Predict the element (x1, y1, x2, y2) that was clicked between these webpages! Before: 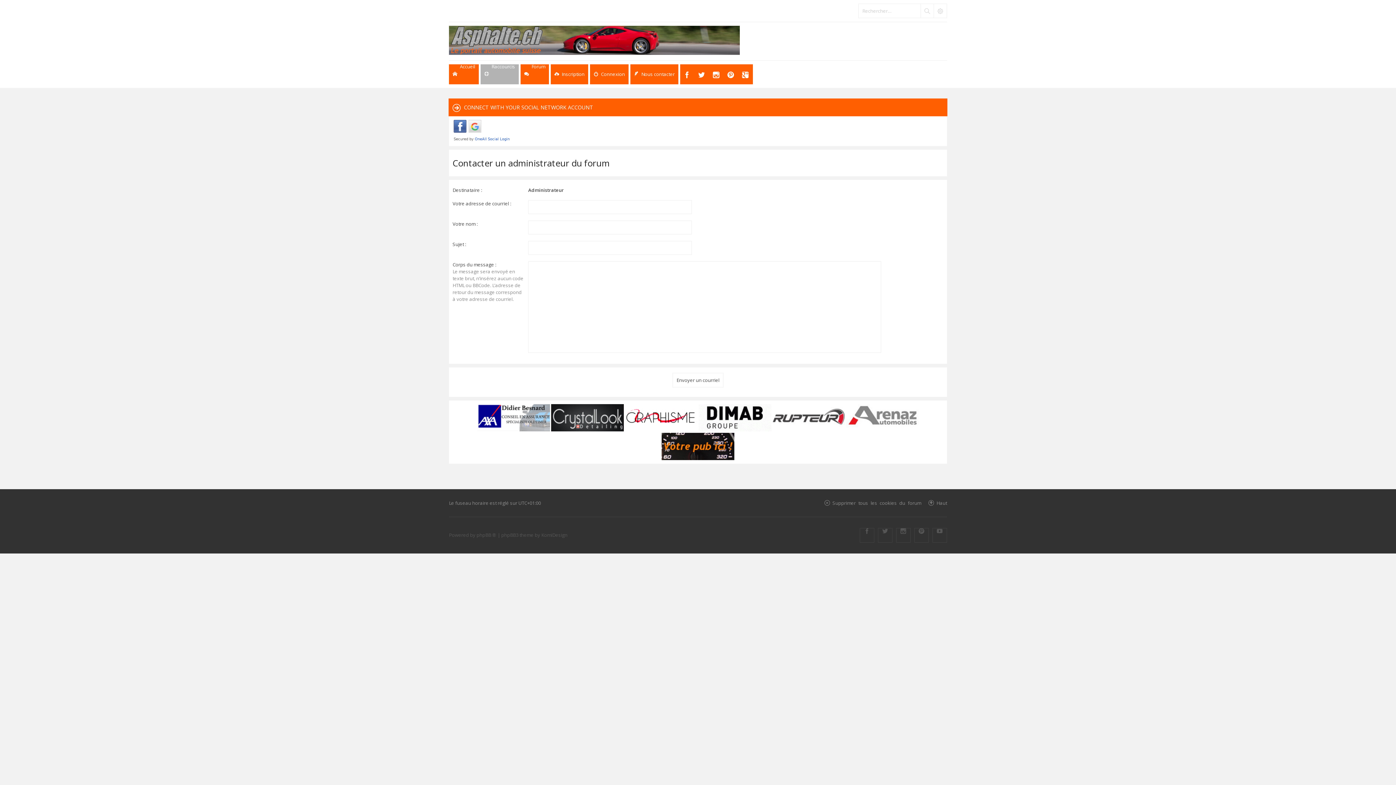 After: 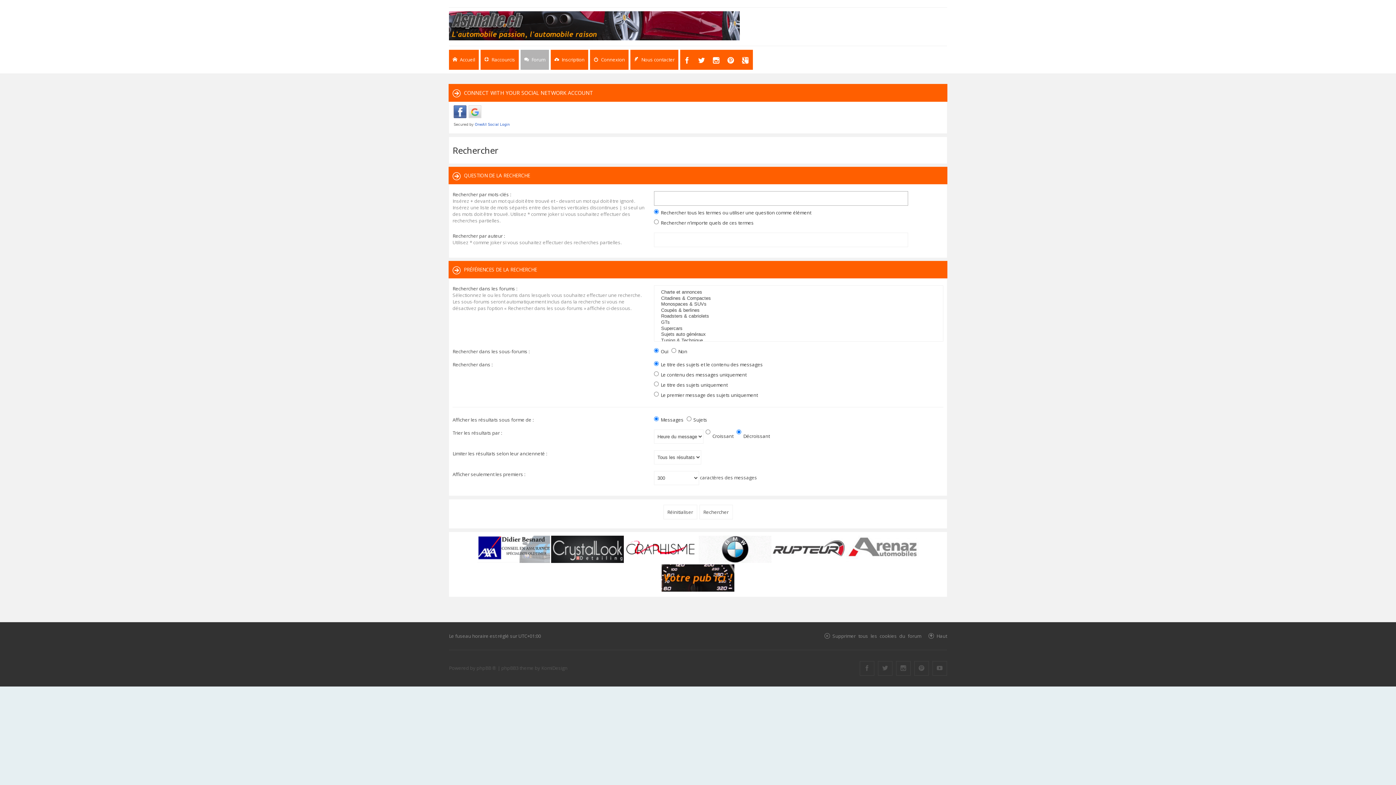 Action: bbox: (933, 4, 946, 17)